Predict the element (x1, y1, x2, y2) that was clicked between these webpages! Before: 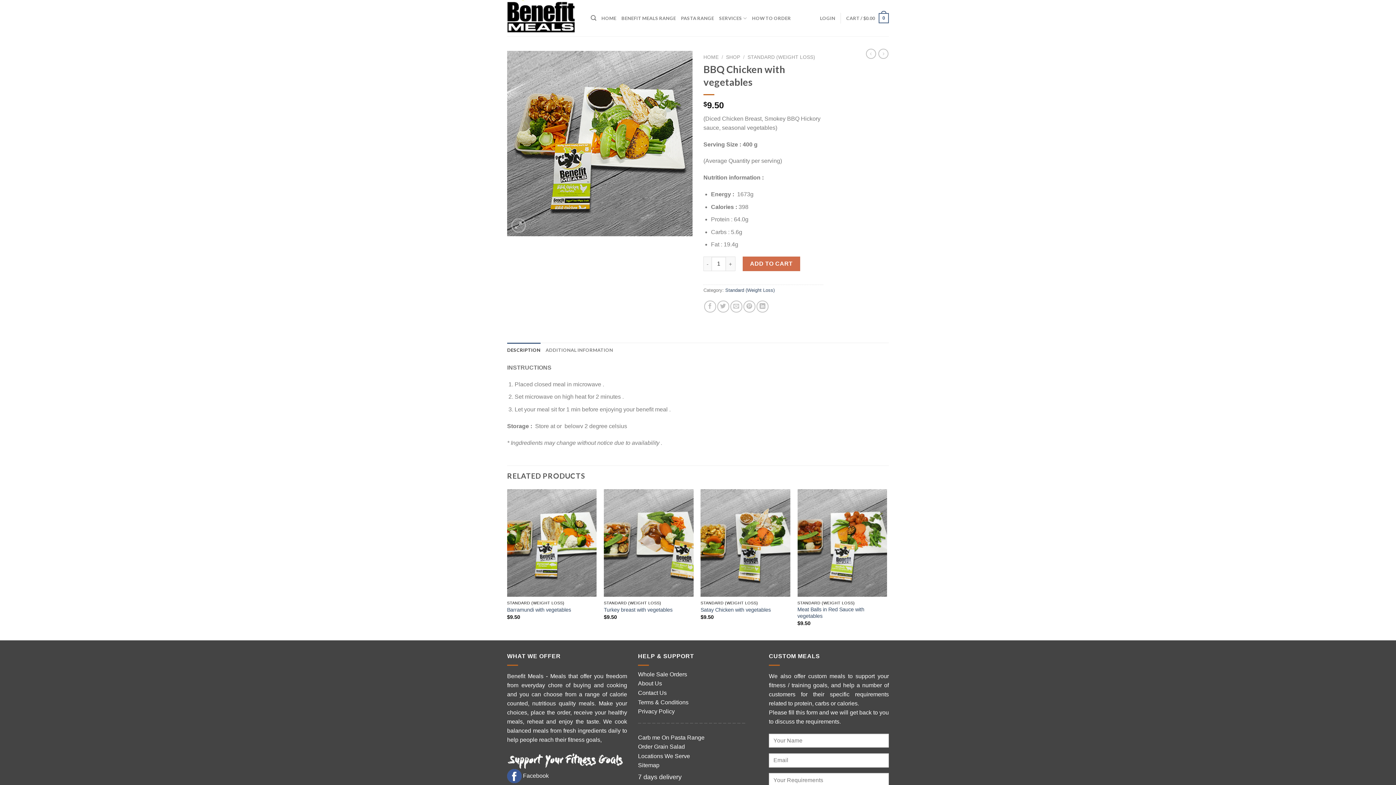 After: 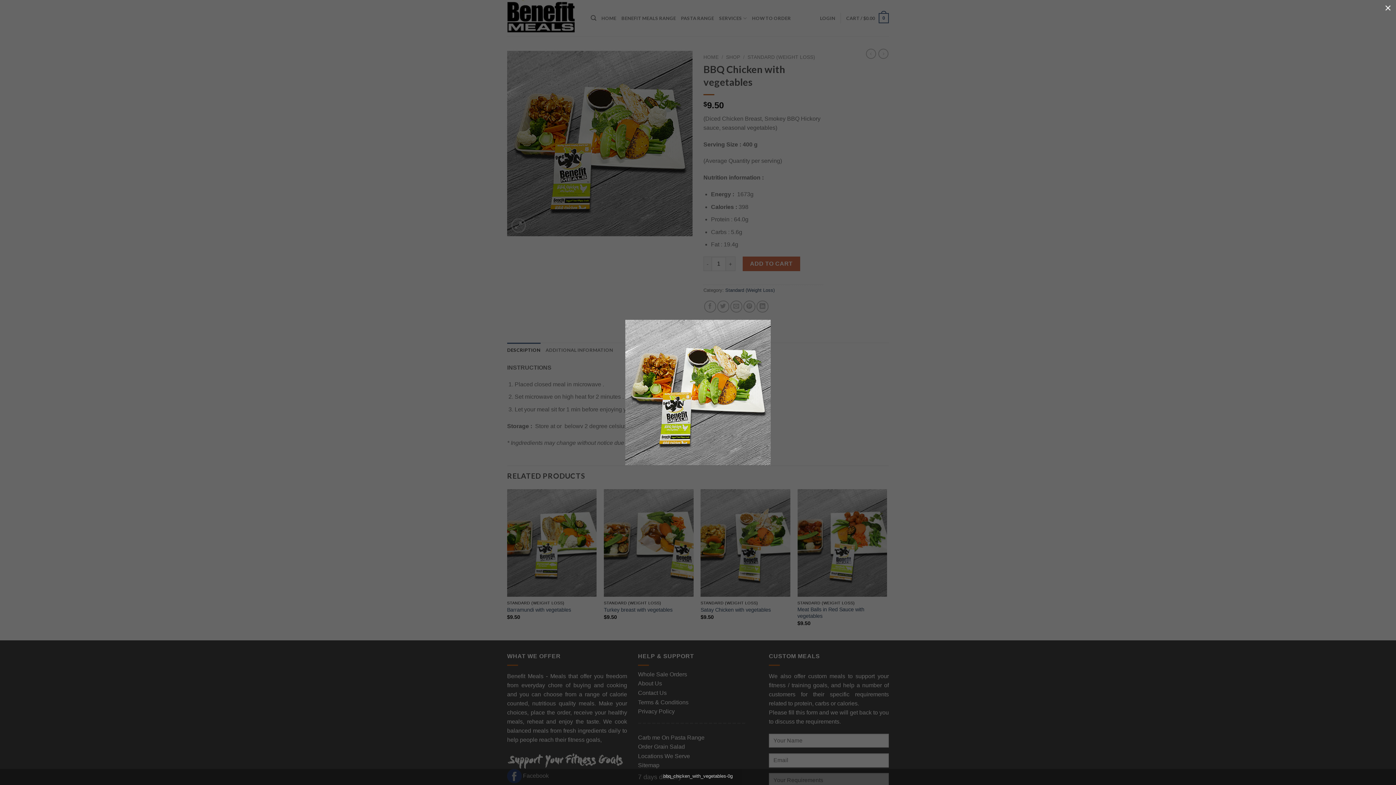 Action: bbox: (507, 140, 692, 146)